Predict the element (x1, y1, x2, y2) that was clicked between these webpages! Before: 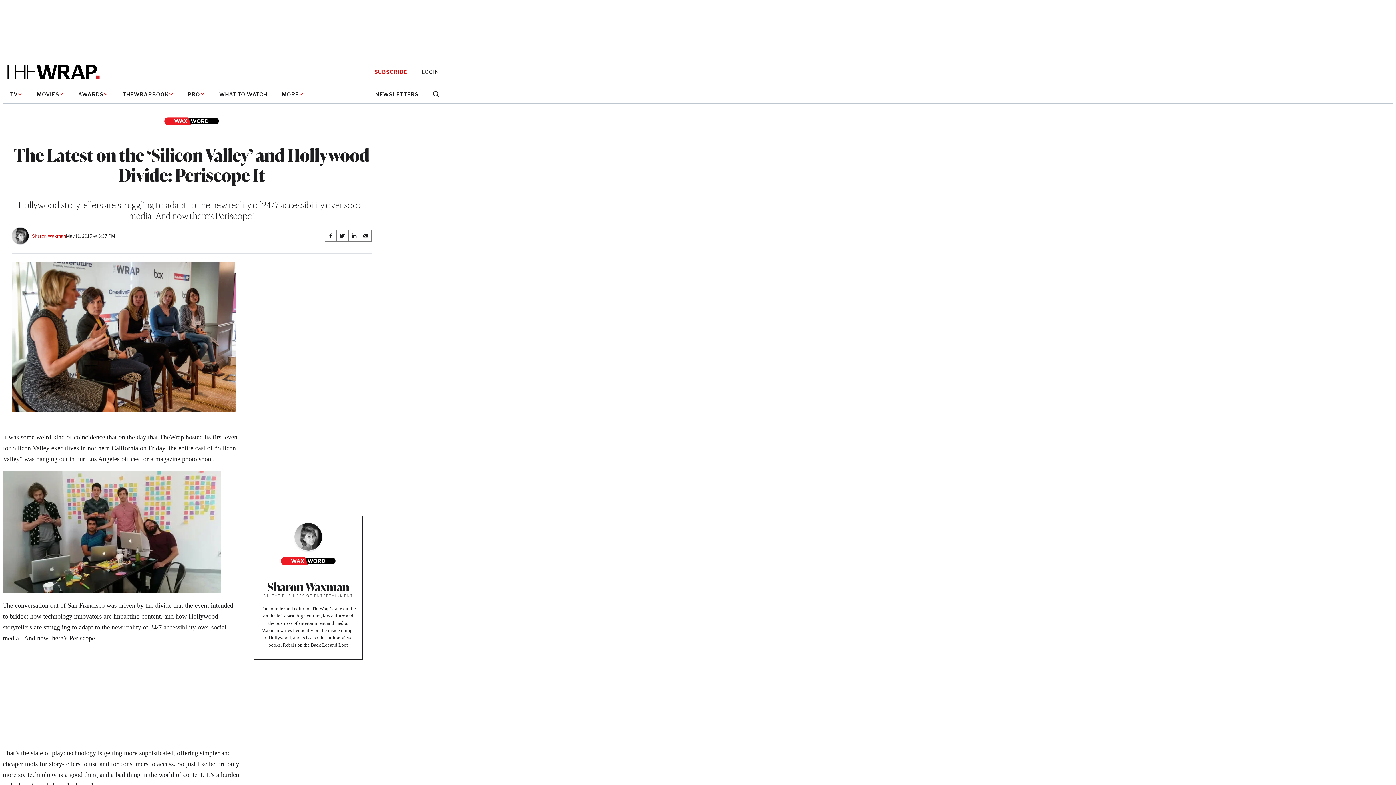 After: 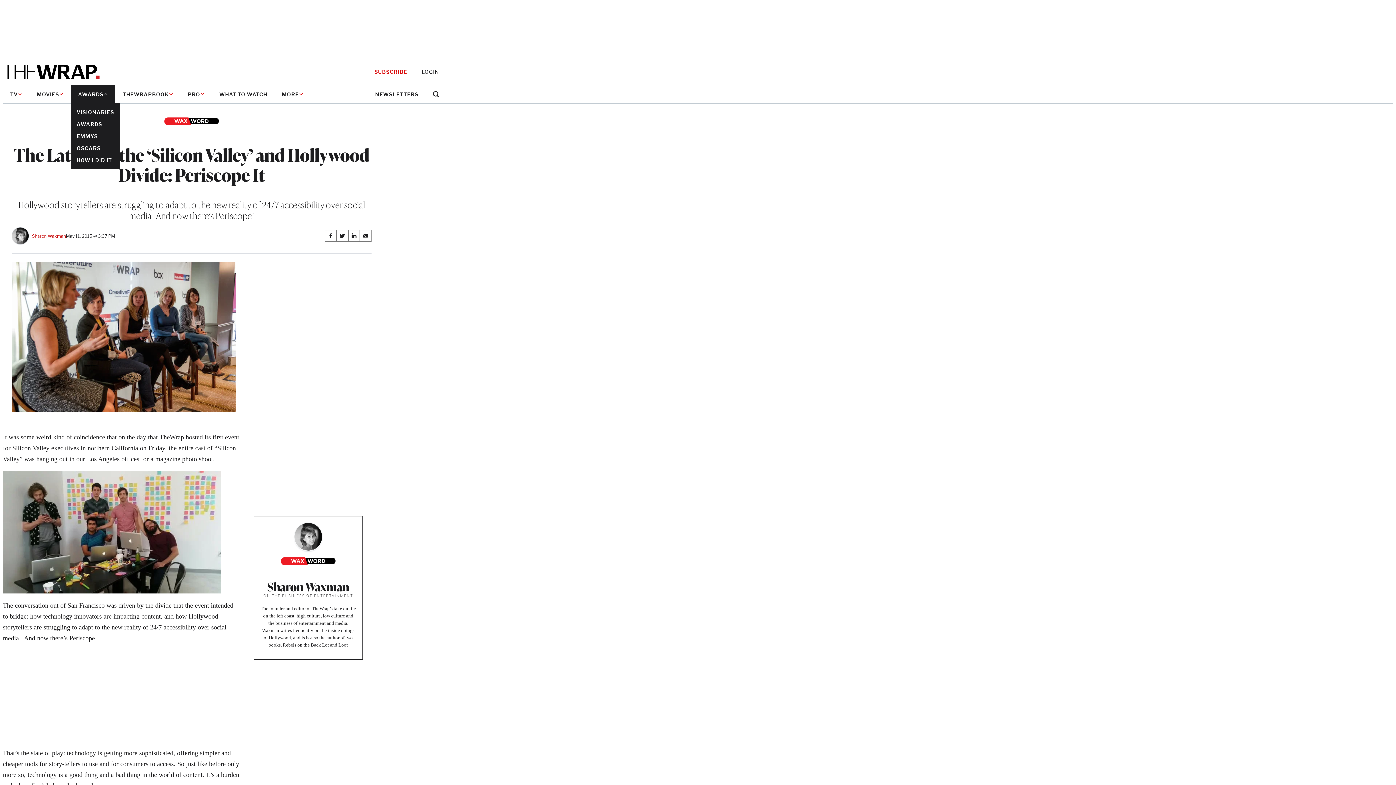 Action: label: AWARDS bbox: (70, 85, 115, 103)